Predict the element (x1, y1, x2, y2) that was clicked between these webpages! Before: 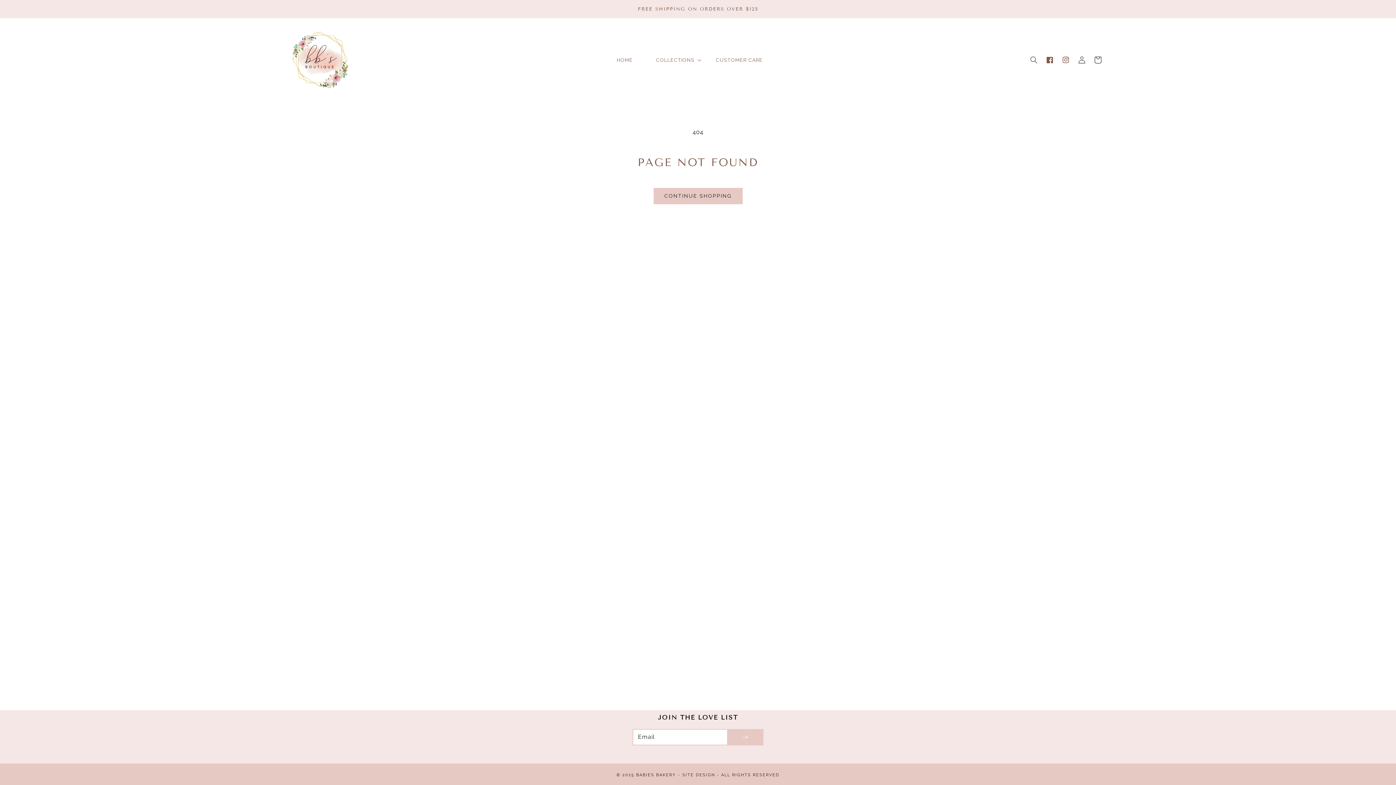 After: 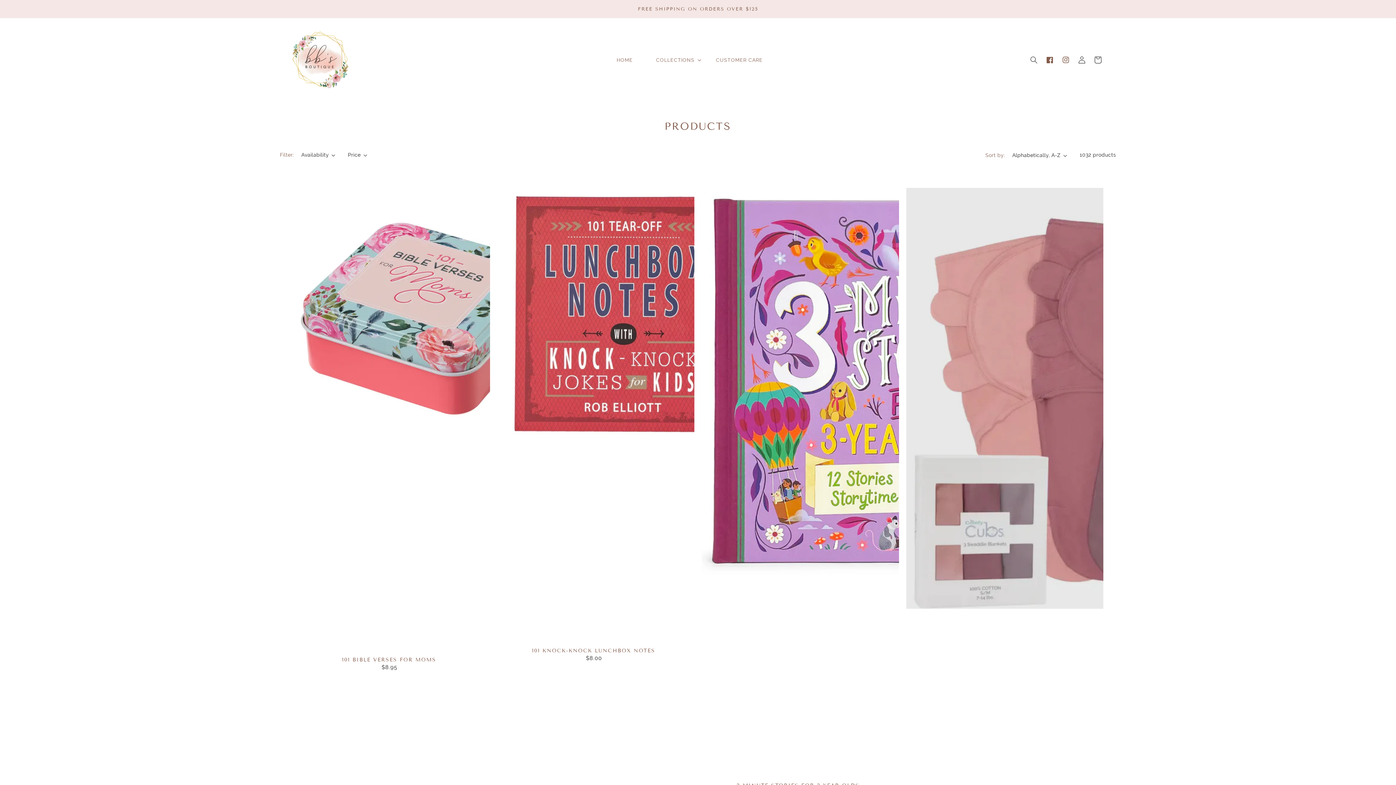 Action: label: CONTINUE SHOPPING bbox: (653, 188, 742, 204)